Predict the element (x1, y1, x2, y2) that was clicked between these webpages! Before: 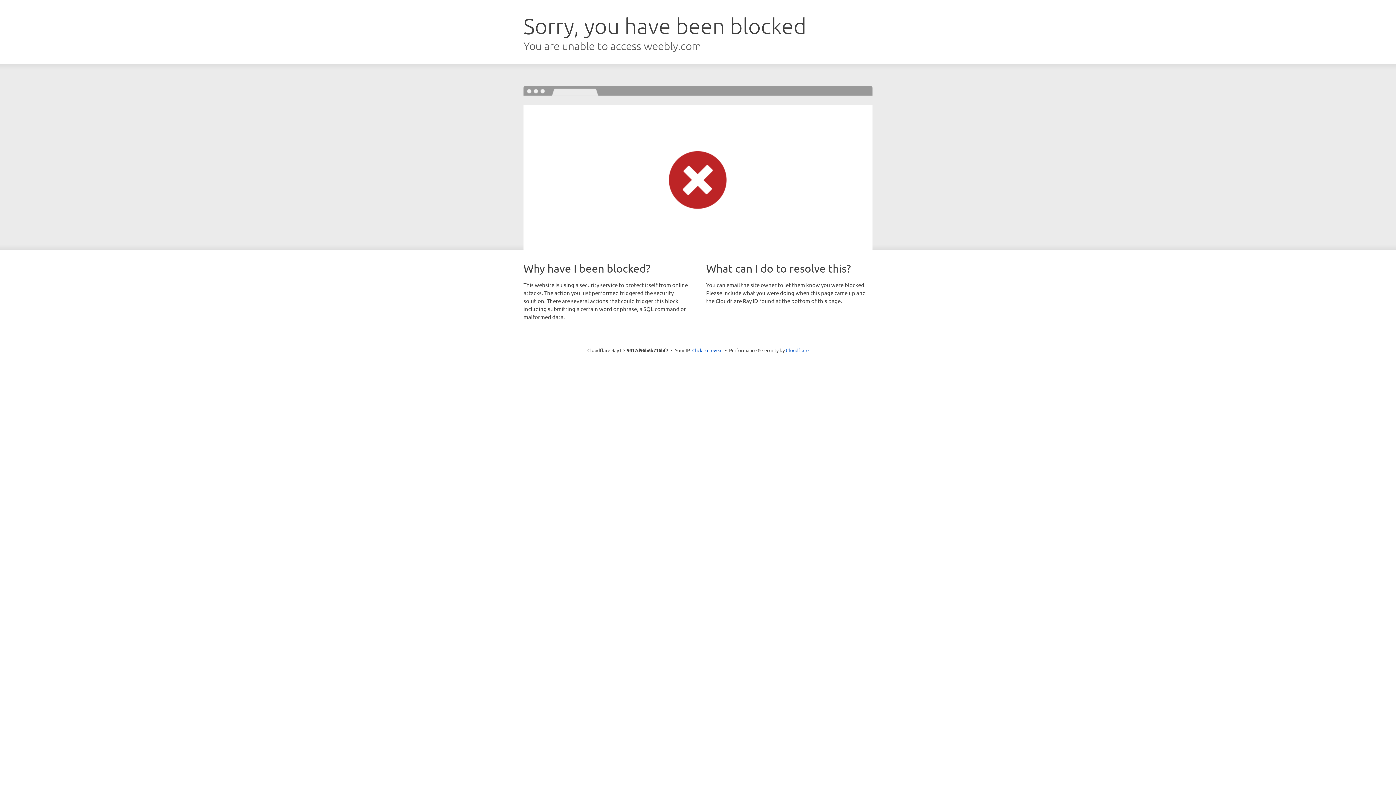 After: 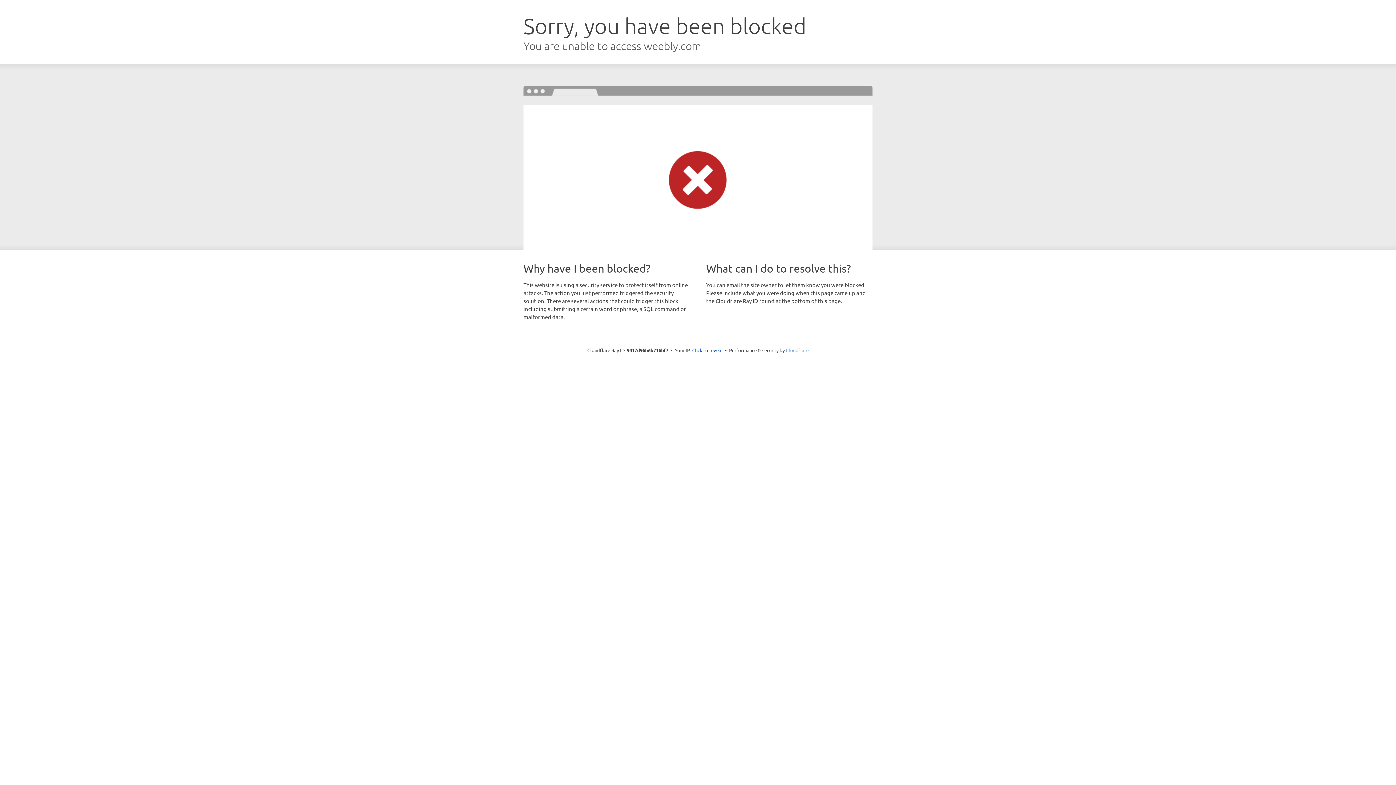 Action: bbox: (786, 347, 808, 353) label: Cloudflare